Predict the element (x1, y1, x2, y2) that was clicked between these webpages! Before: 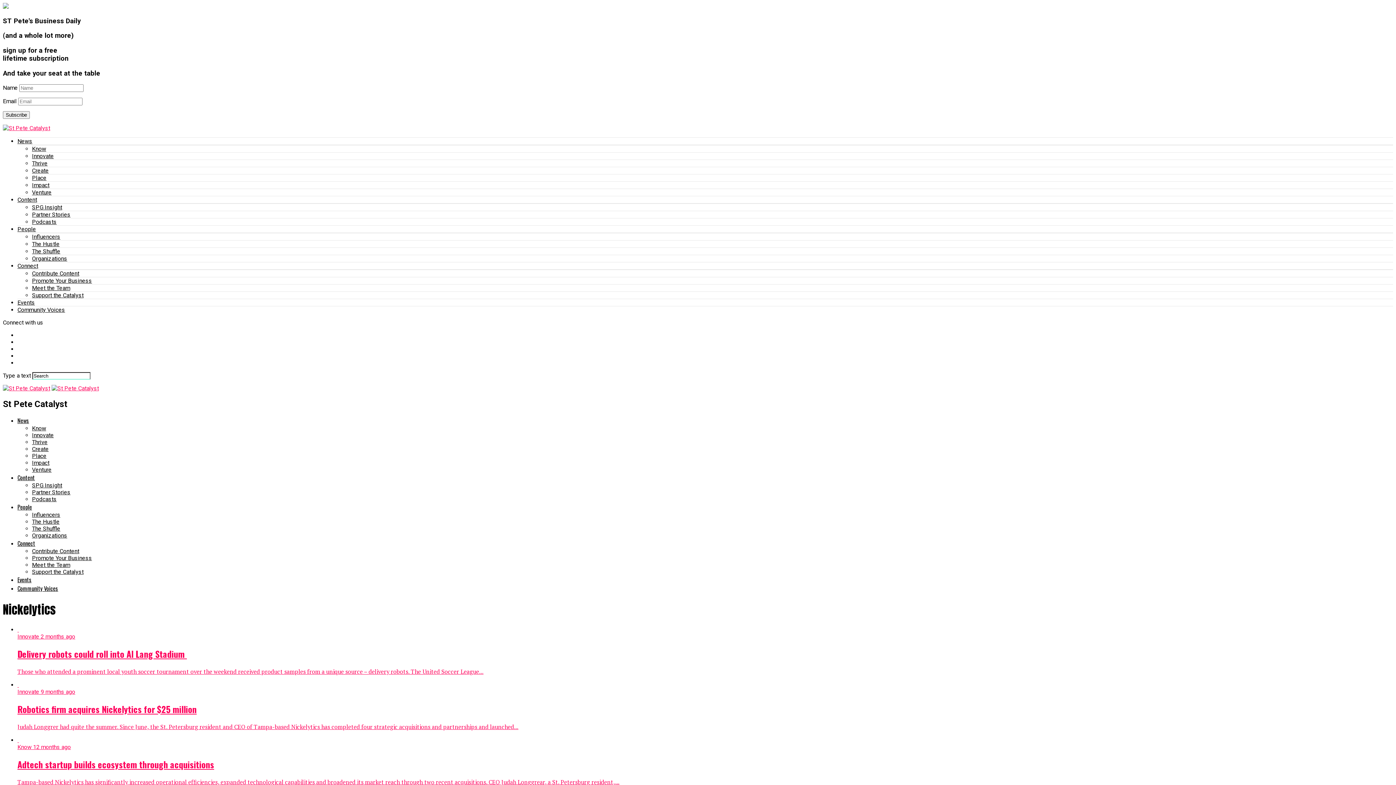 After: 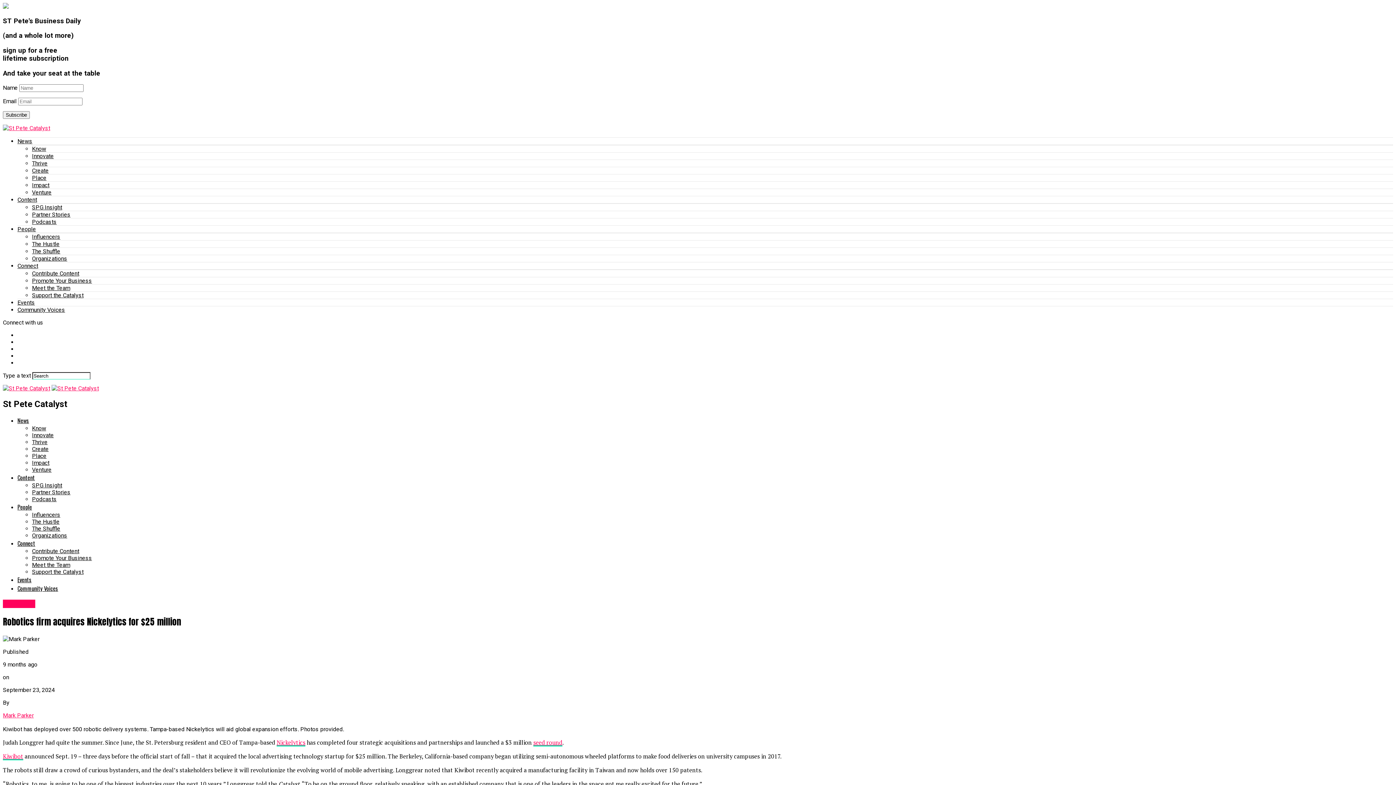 Action: label:  
Innovate 9 months ago
Robotics firm acquires Nickelytics for $25 million

Judah Longgrer had quite the summer. Since June, the St. Petersburg resident and CEO of Tampa-based Nickelytics has completed four strategic acquisitions and partnerships and launched... bbox: (17, 681, 1393, 731)